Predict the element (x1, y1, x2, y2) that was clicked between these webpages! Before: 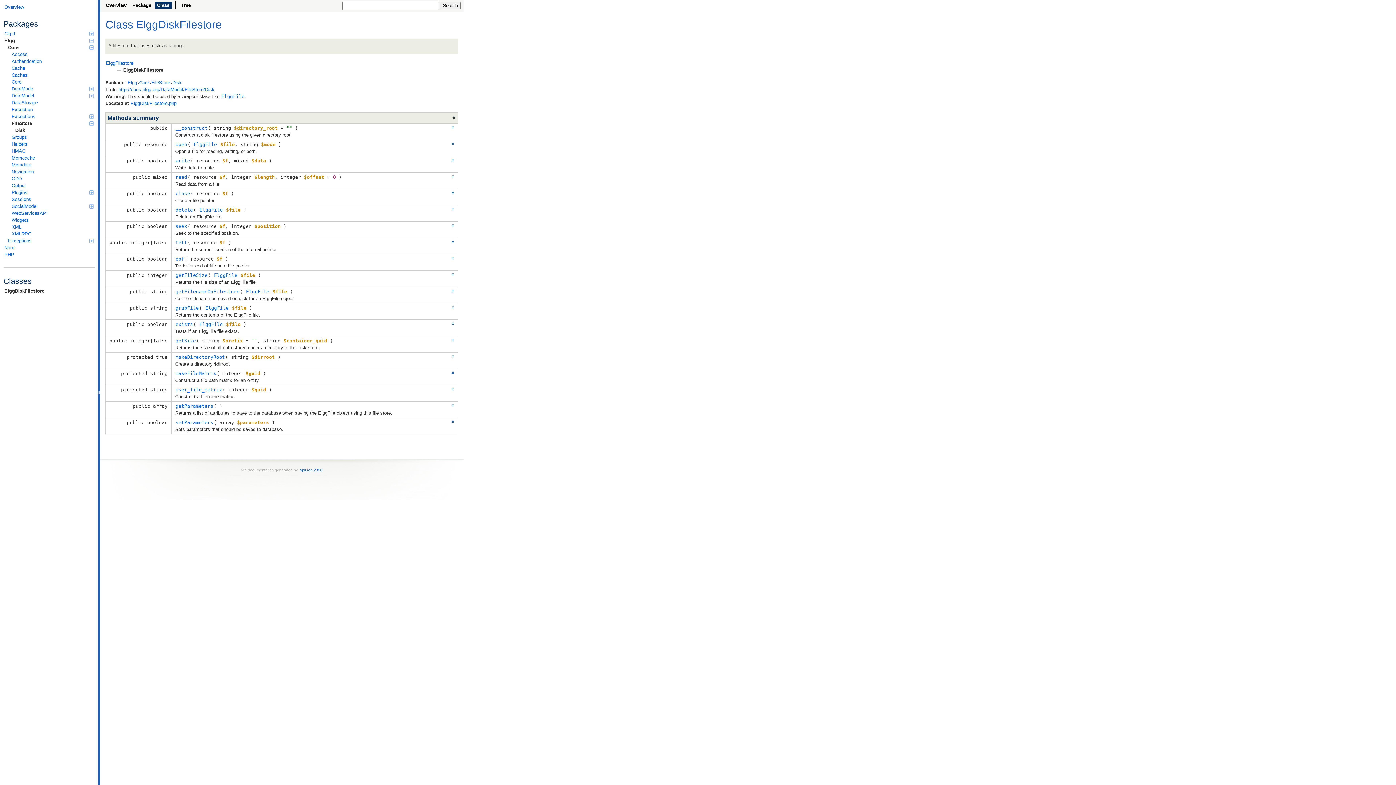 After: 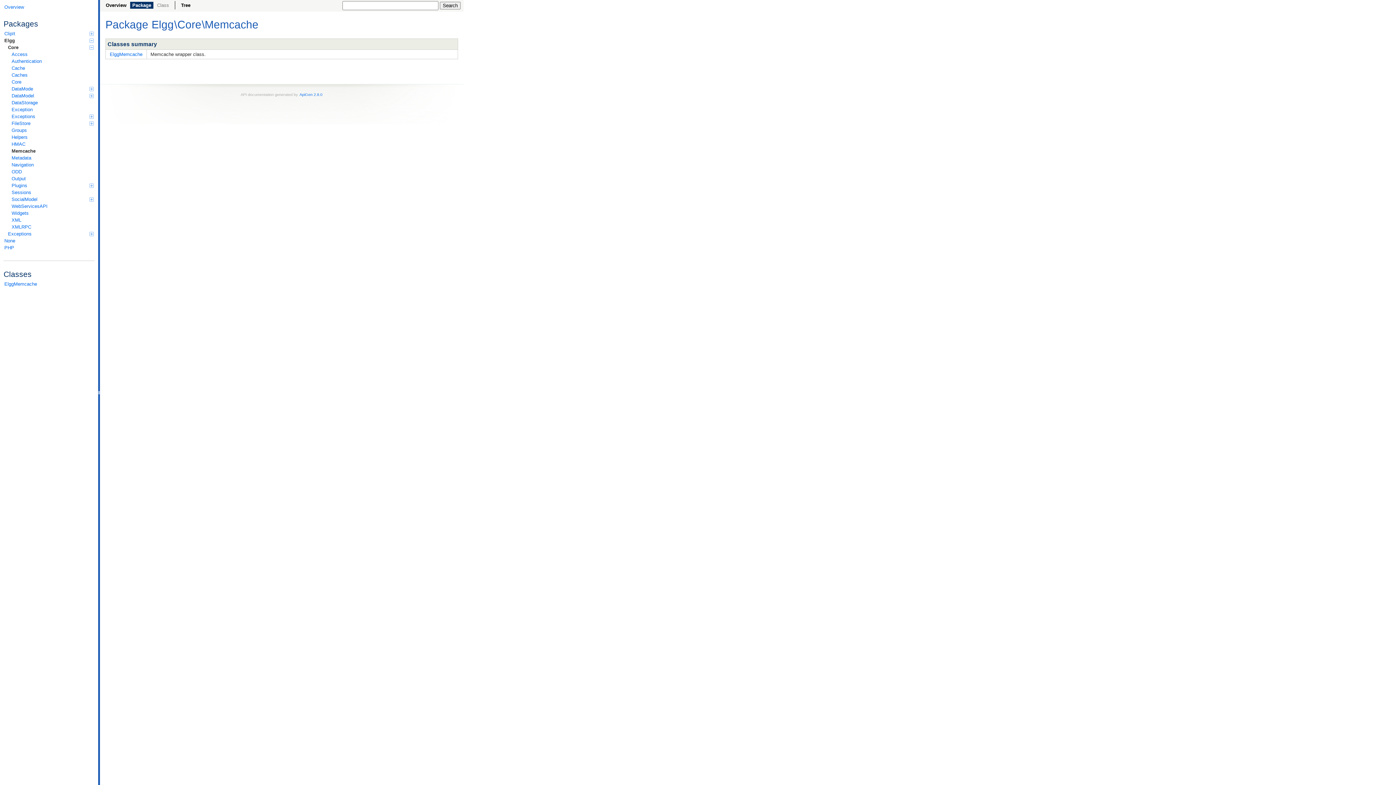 Action: label: Memcache bbox: (10, 154, 94, 161)